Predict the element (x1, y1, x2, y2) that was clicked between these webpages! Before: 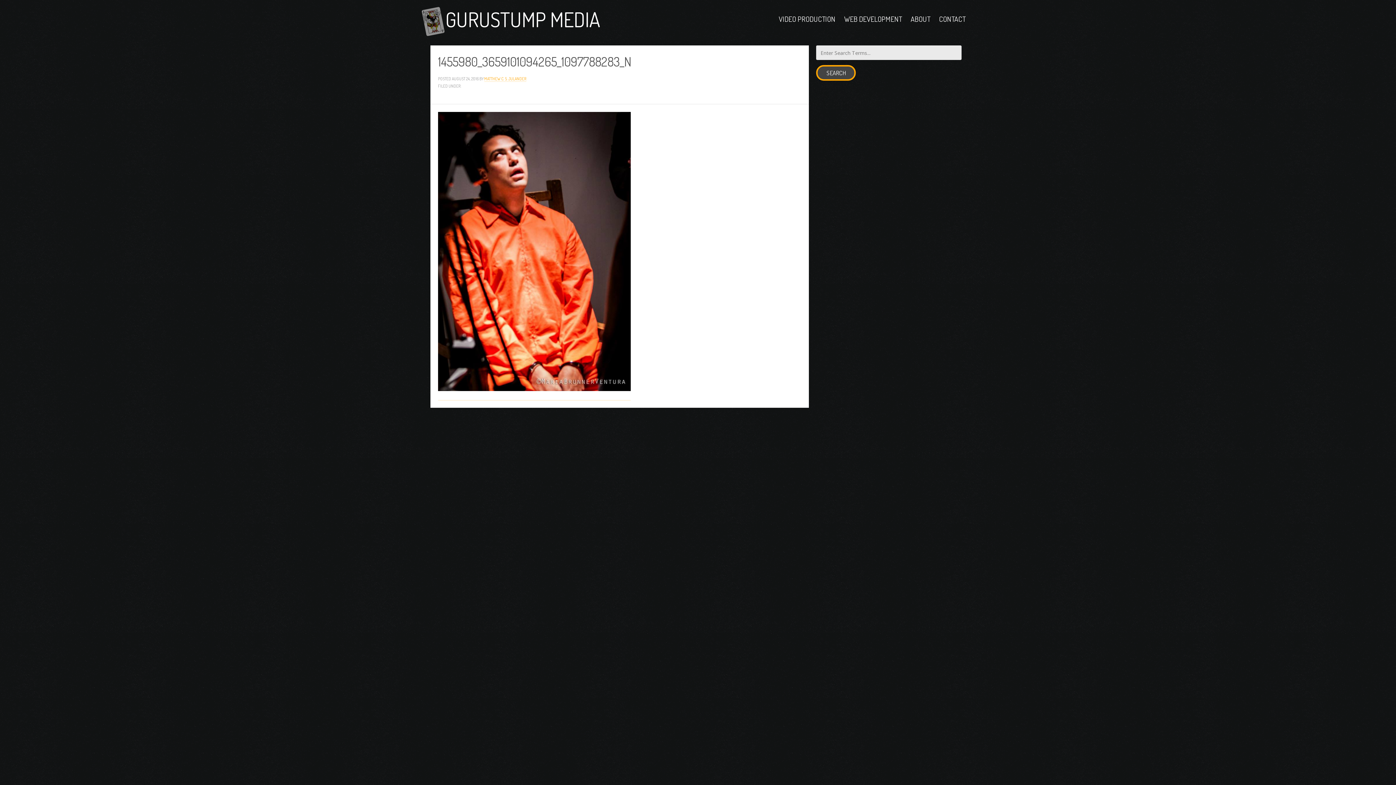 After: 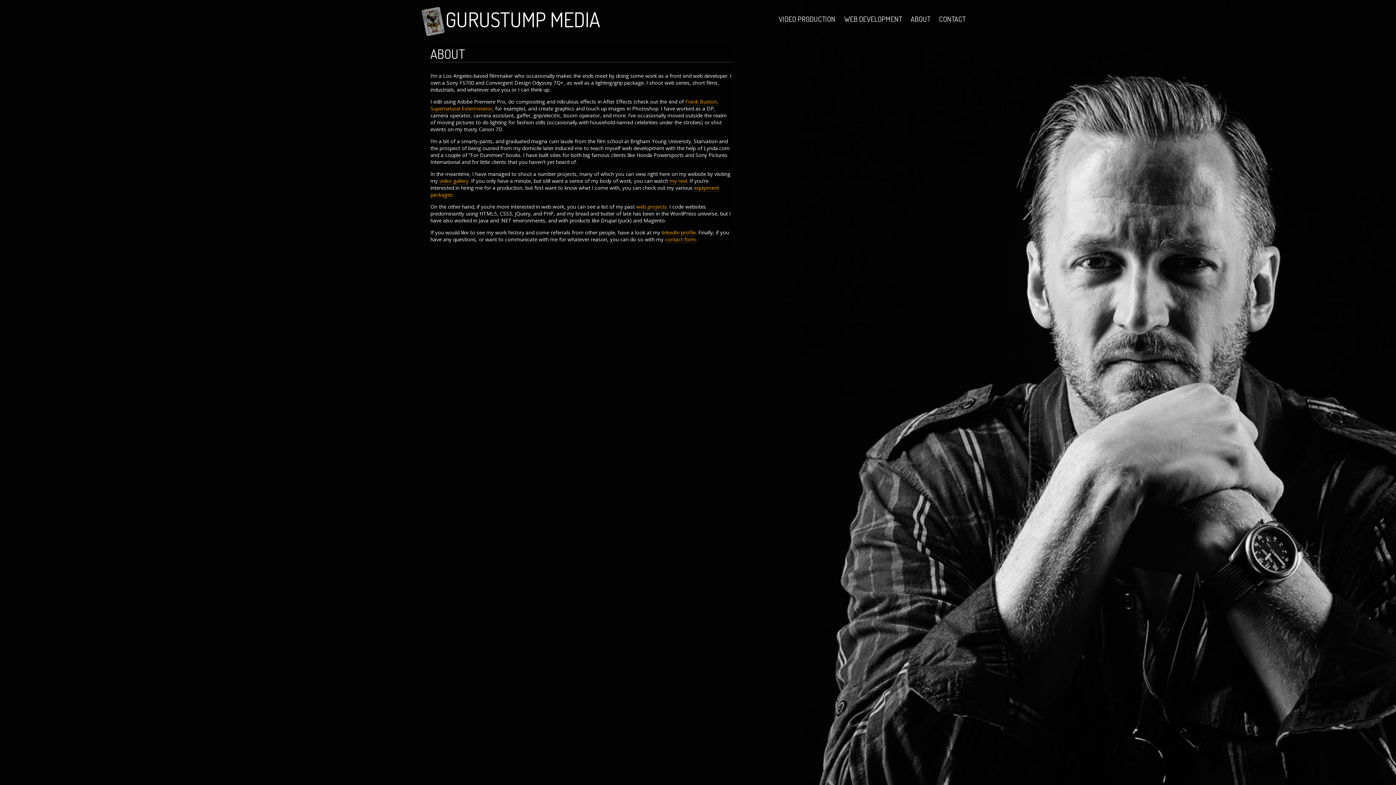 Action: bbox: (906, 0, 934, 38) label: ABOUT